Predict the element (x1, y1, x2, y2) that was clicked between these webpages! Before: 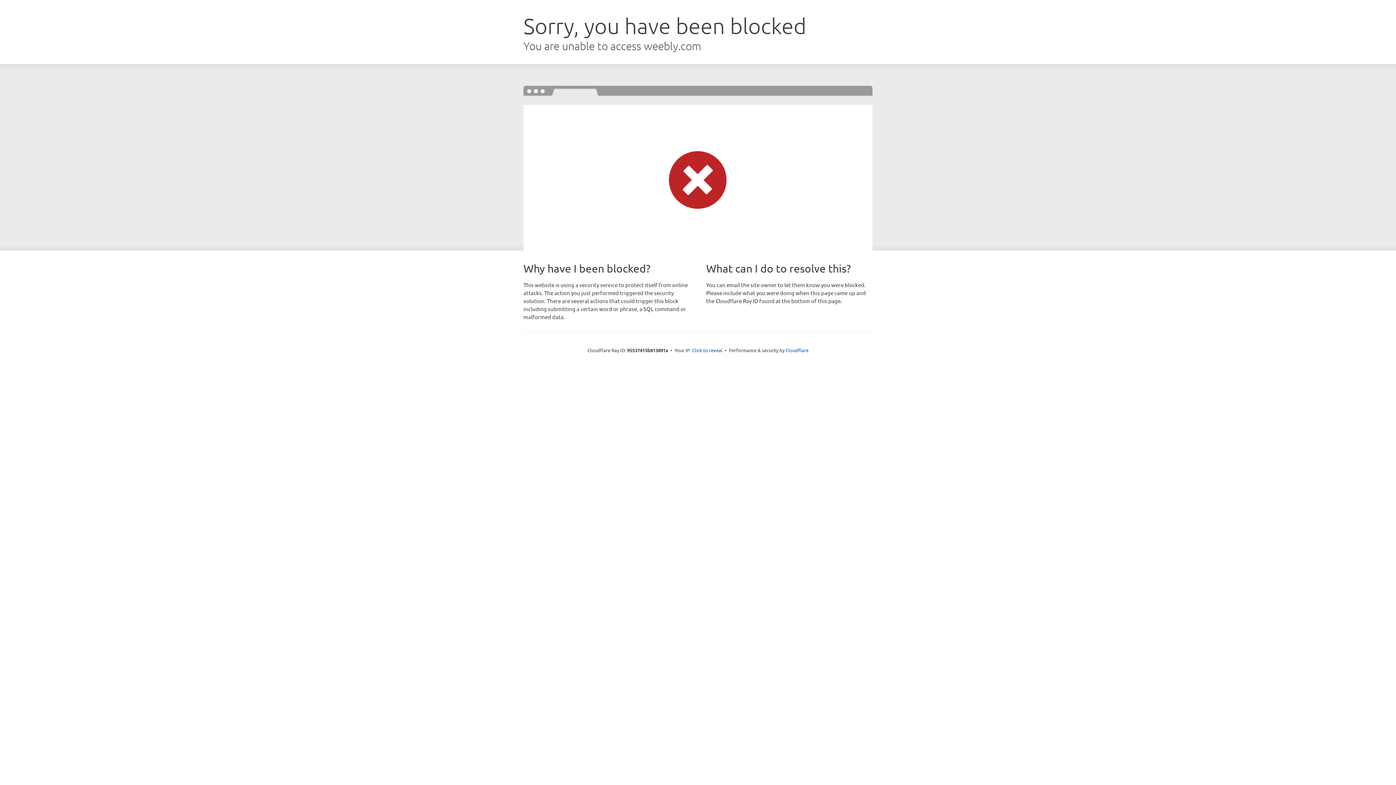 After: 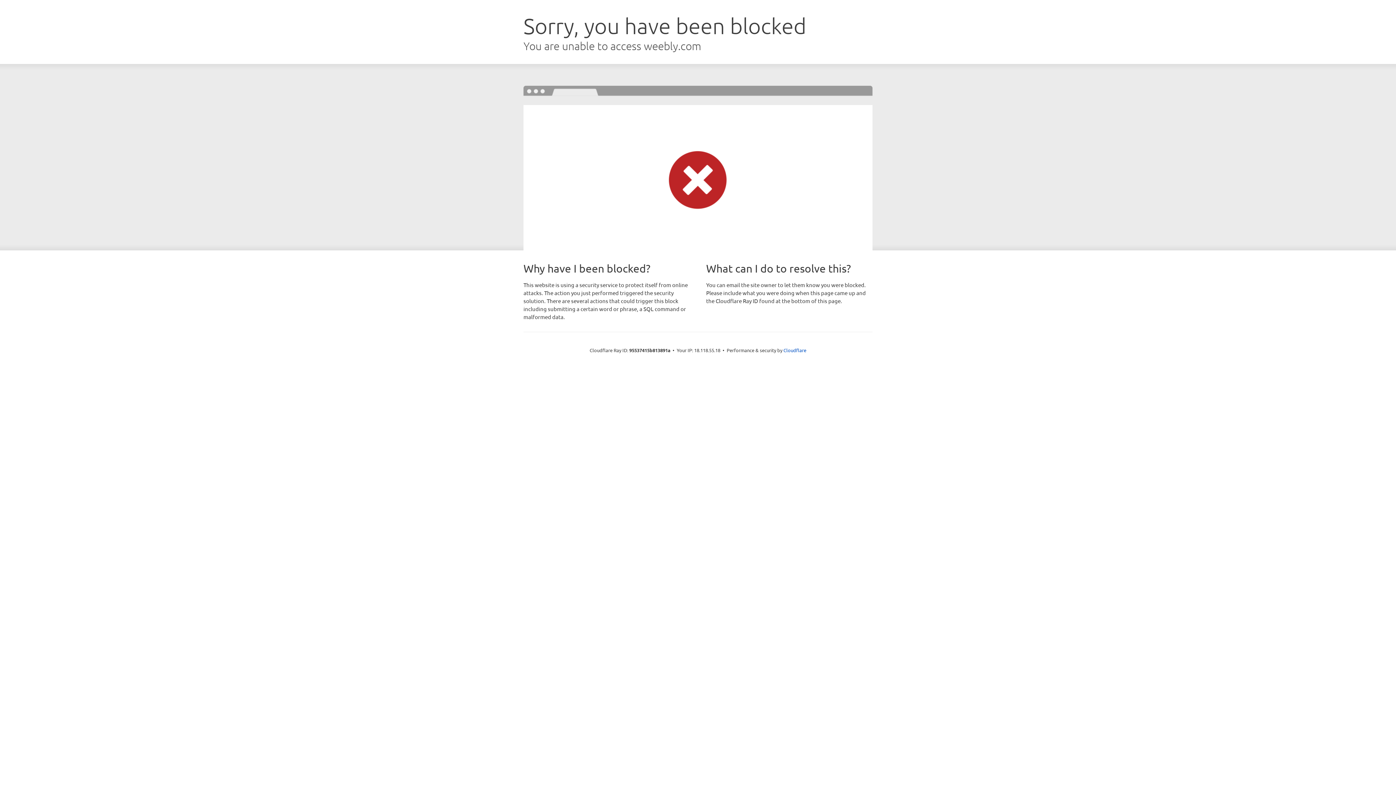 Action: label: Click to reveal bbox: (692, 346, 722, 353)